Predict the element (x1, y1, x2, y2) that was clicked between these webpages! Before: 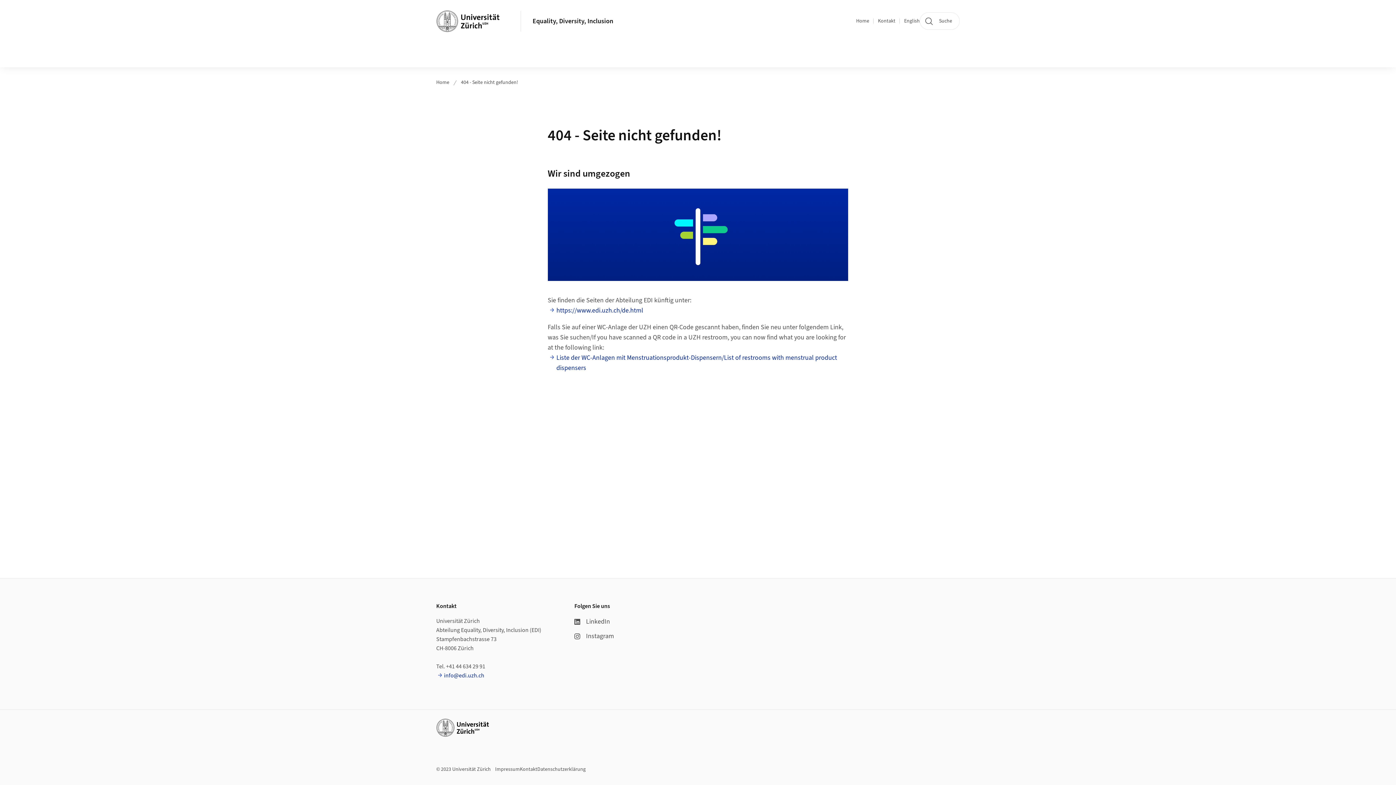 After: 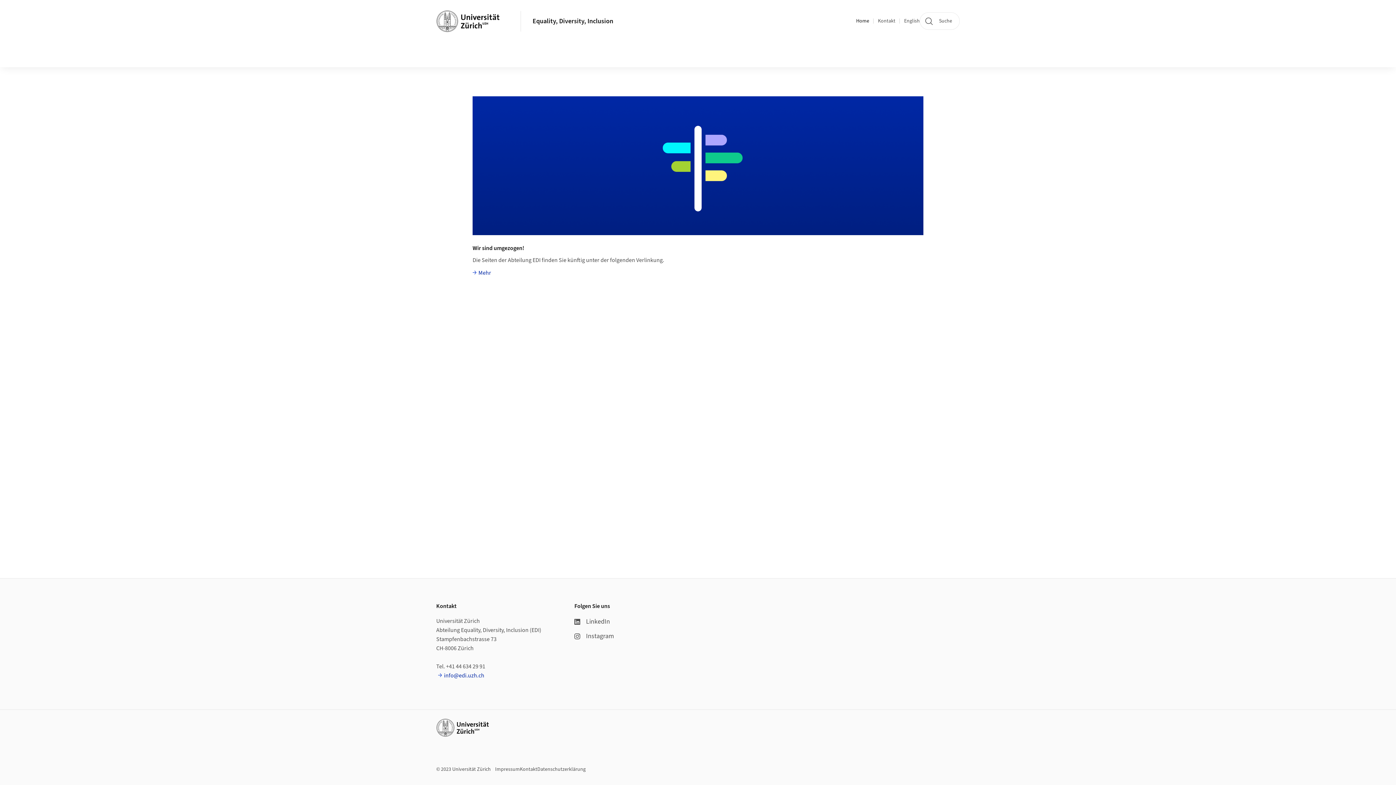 Action: label: Home bbox: (856, 17, 869, 24)